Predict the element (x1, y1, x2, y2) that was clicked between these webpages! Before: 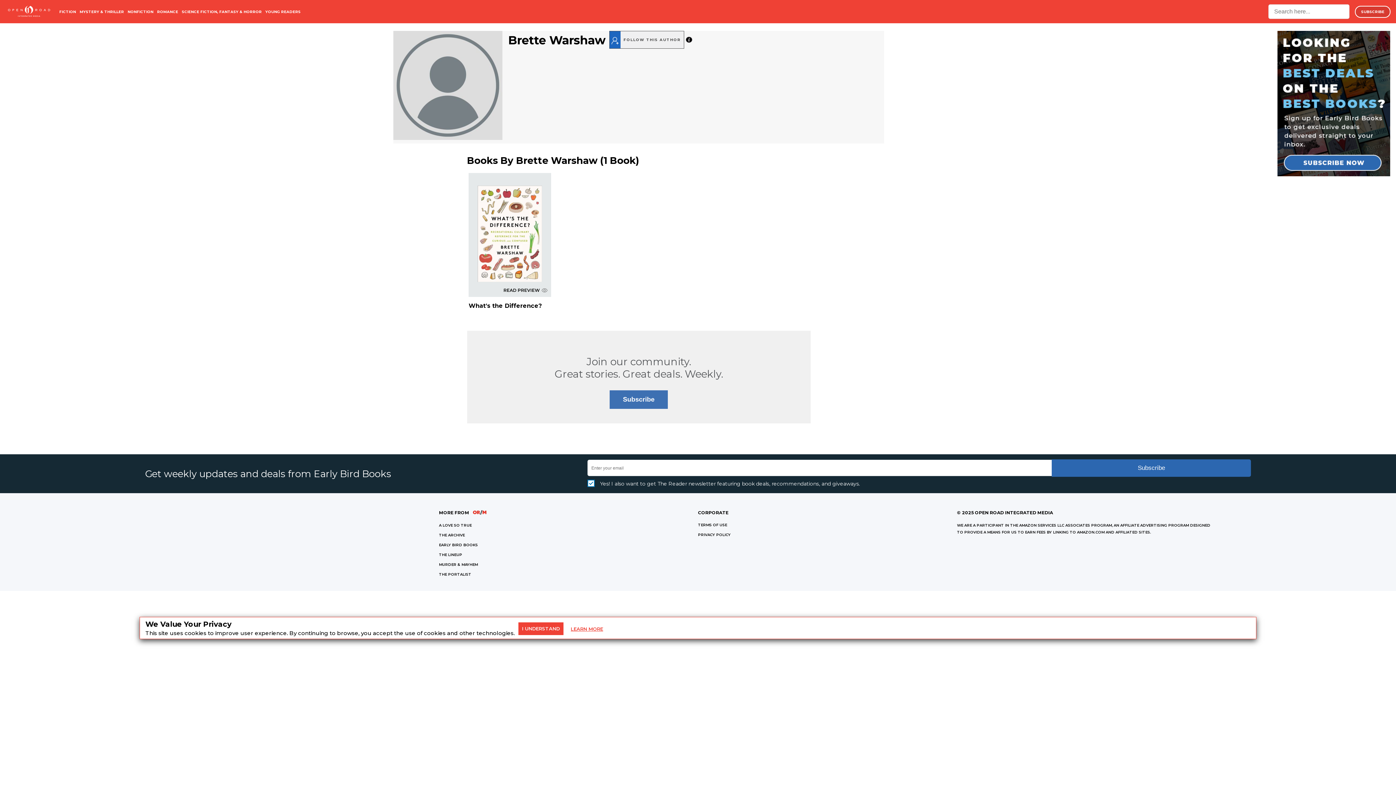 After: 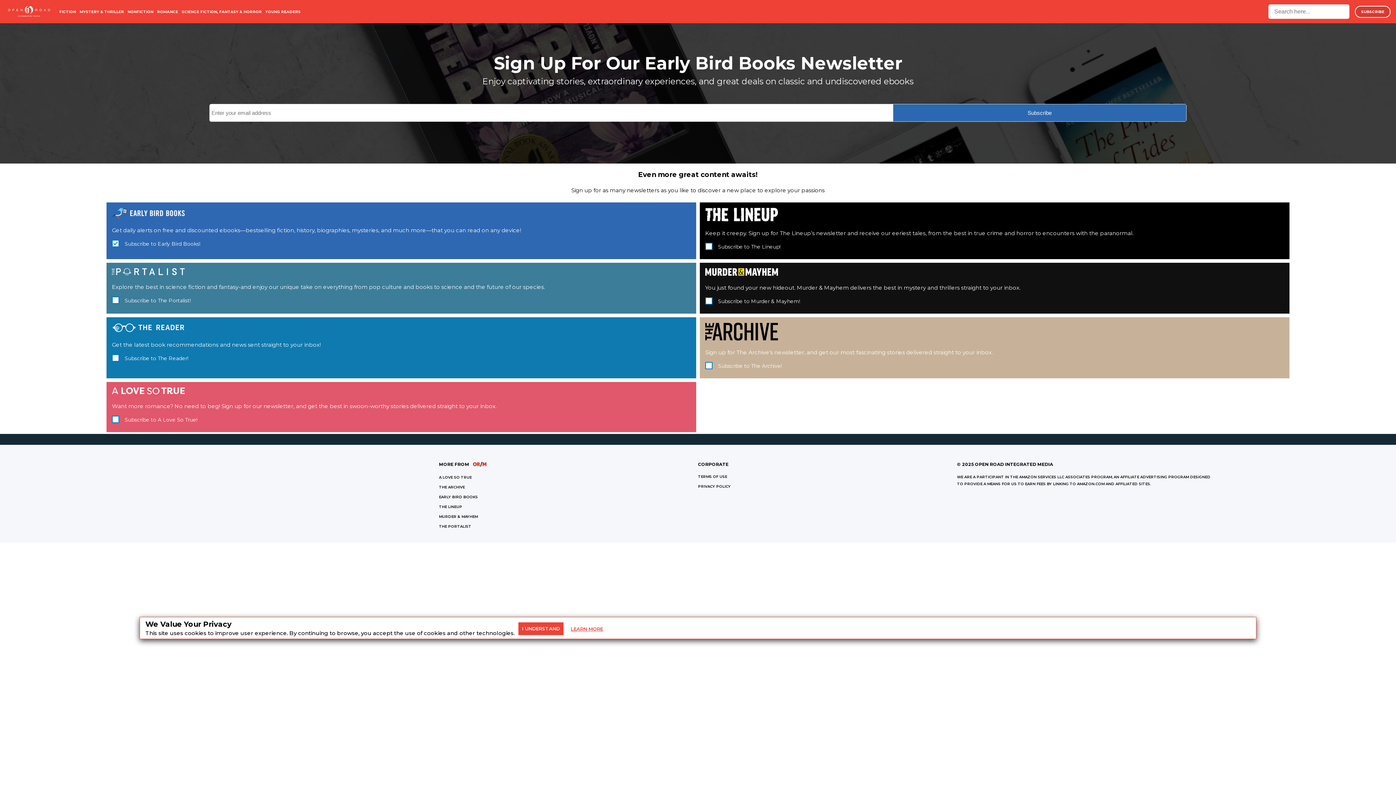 Action: bbox: (1277, 170, 1390, 177)